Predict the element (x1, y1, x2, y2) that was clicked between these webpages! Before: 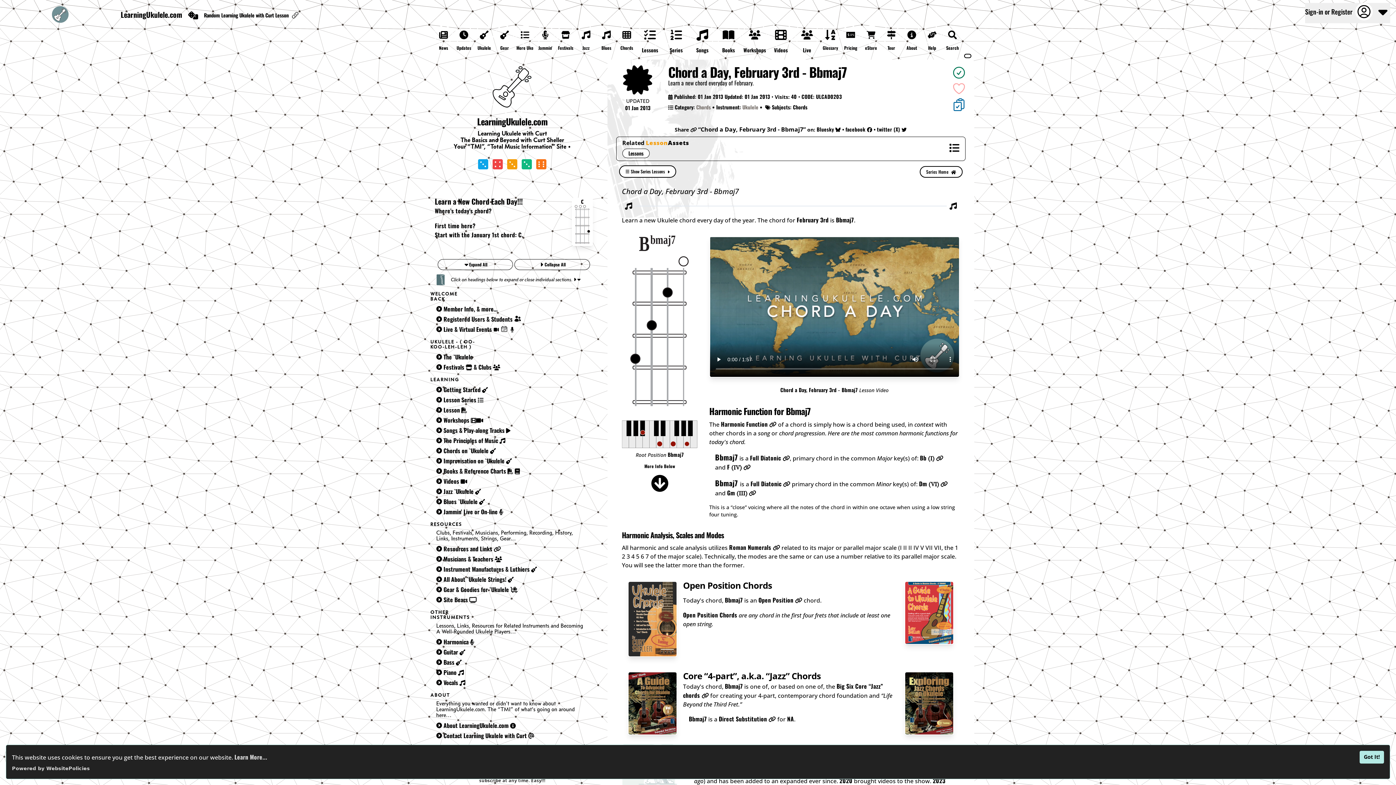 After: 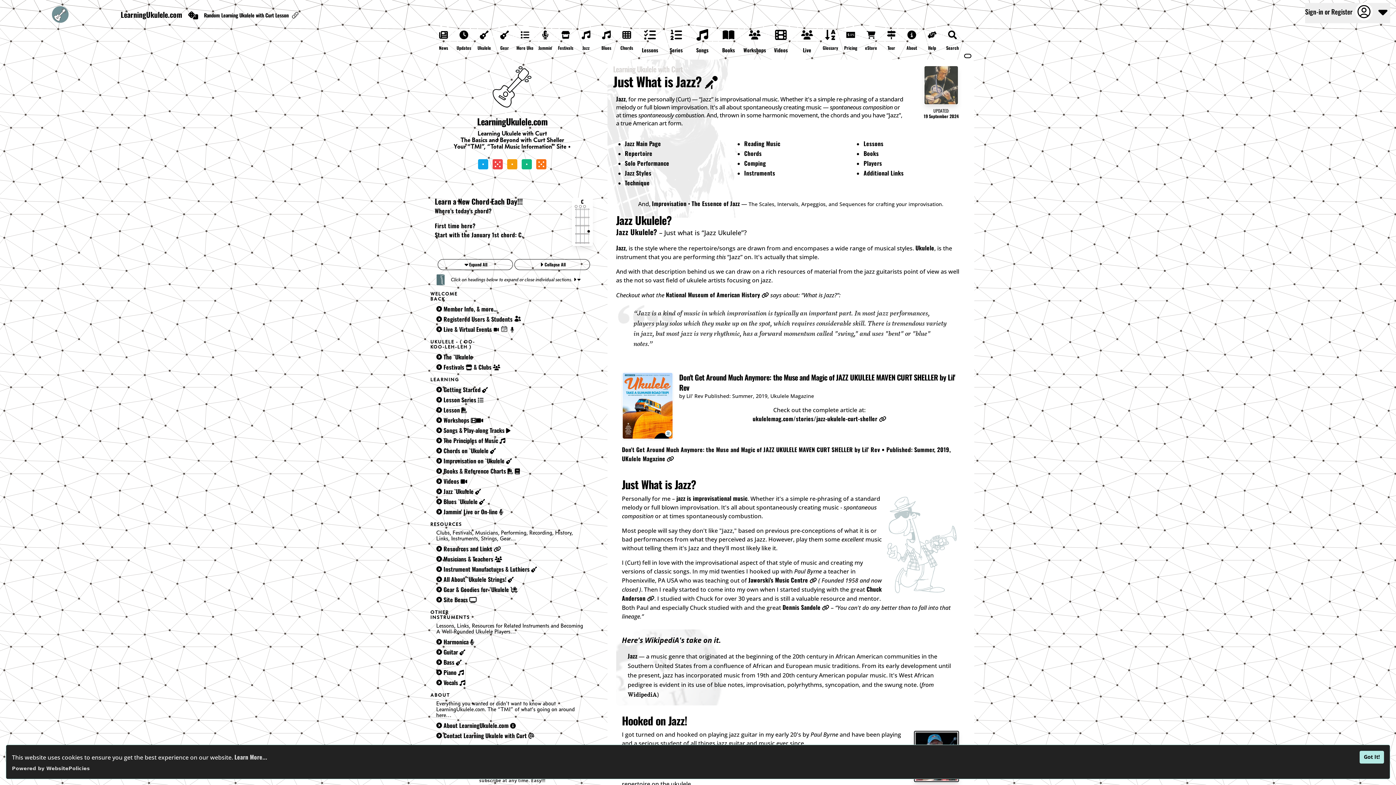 Action: bbox: (577, 26, 594, 43)